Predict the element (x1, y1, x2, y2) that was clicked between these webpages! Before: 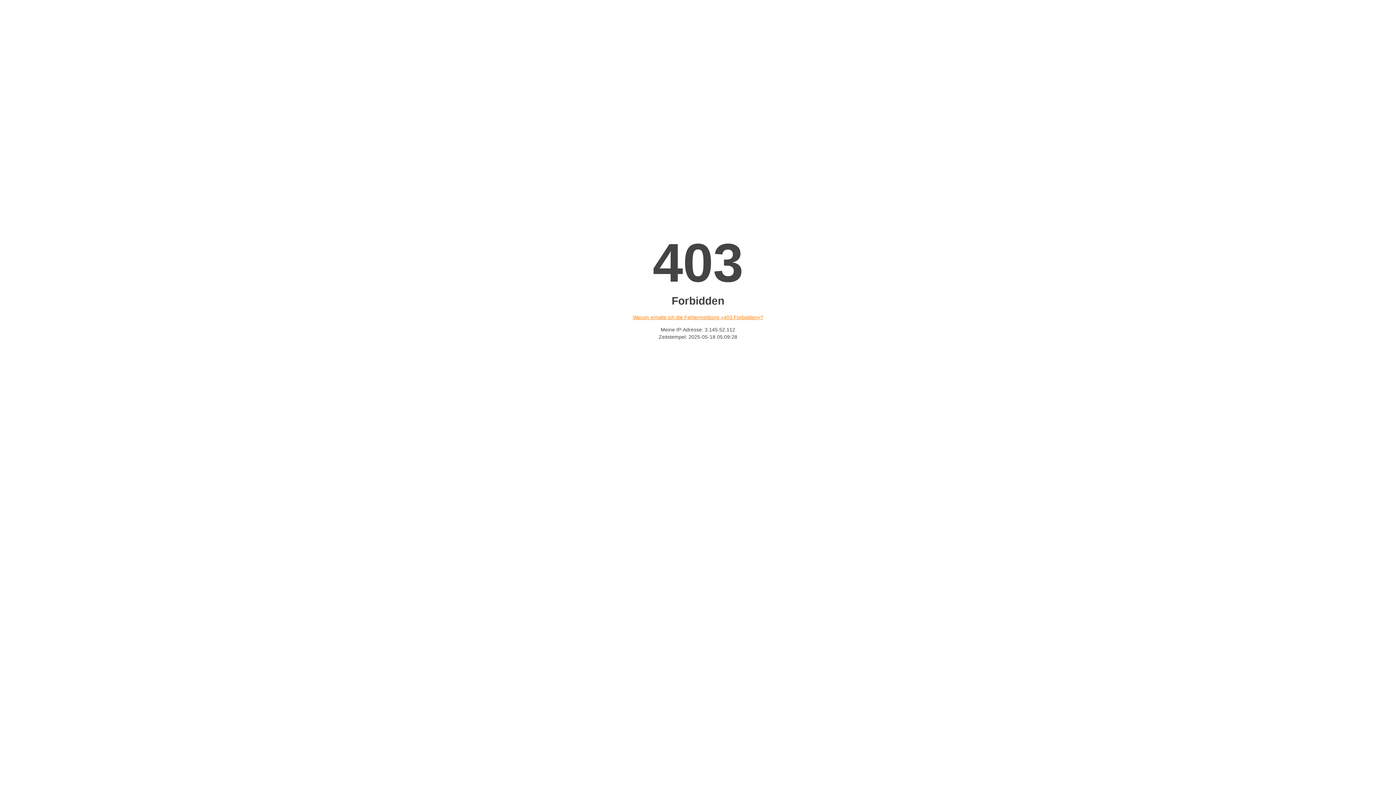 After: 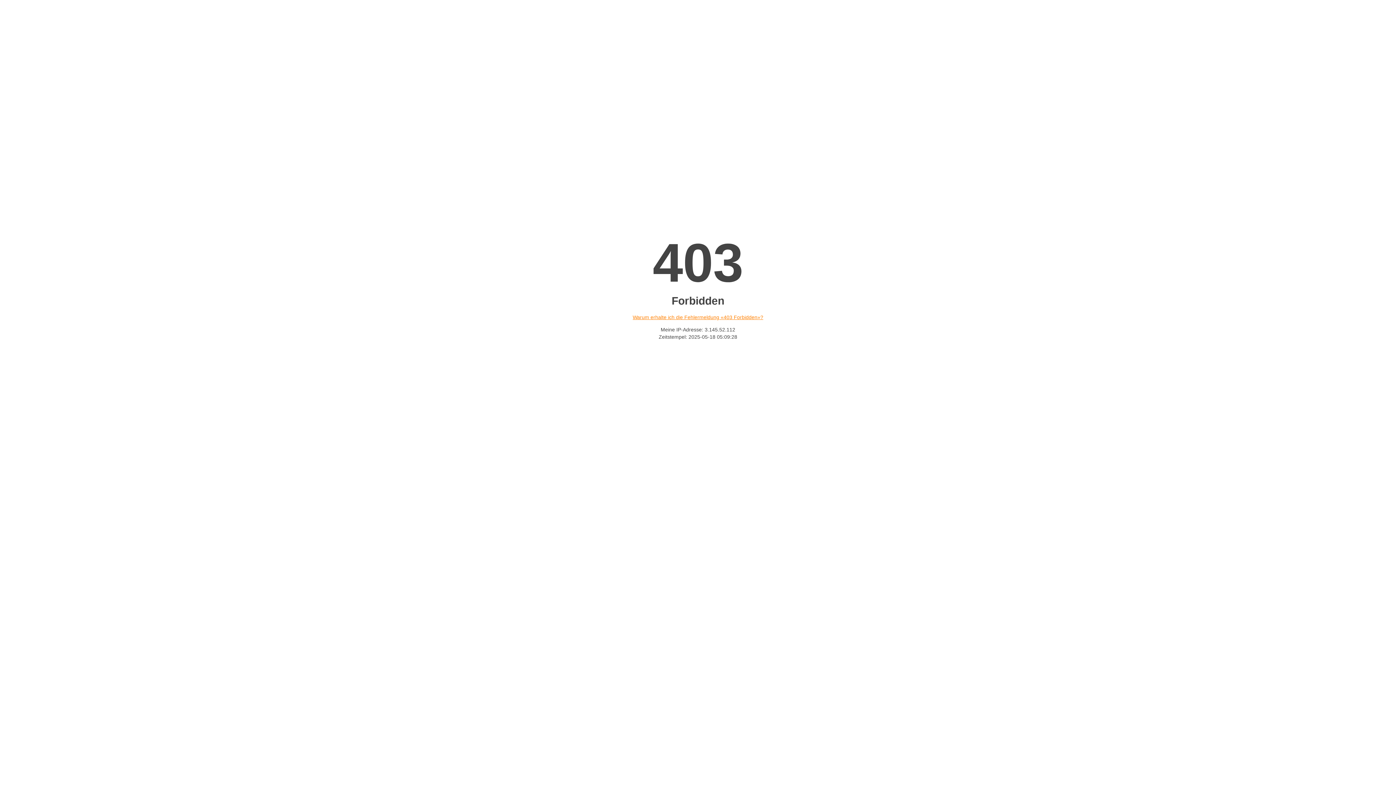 Action: label: Warum erhalte ich die Fehlermeldung «403 Forbidden»? bbox: (632, 314, 763, 320)